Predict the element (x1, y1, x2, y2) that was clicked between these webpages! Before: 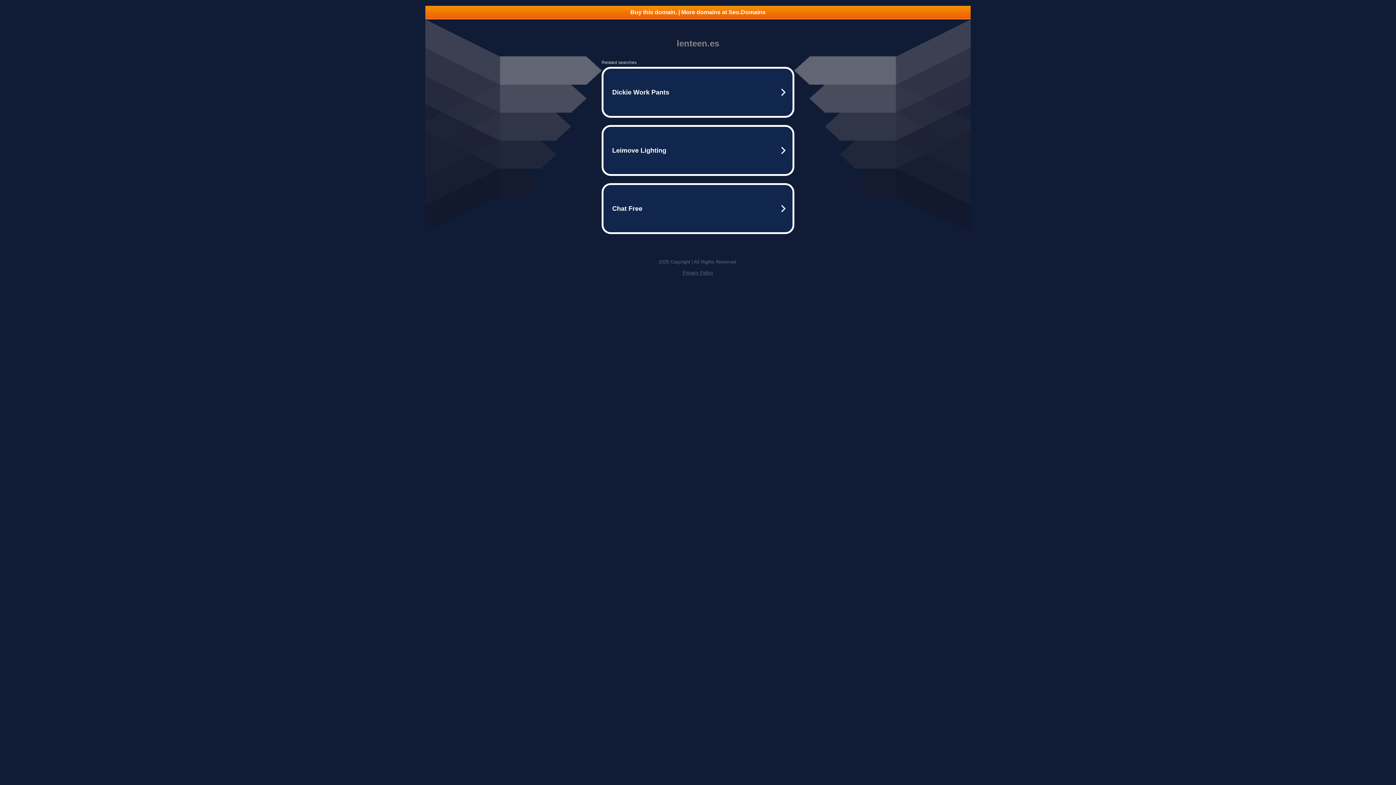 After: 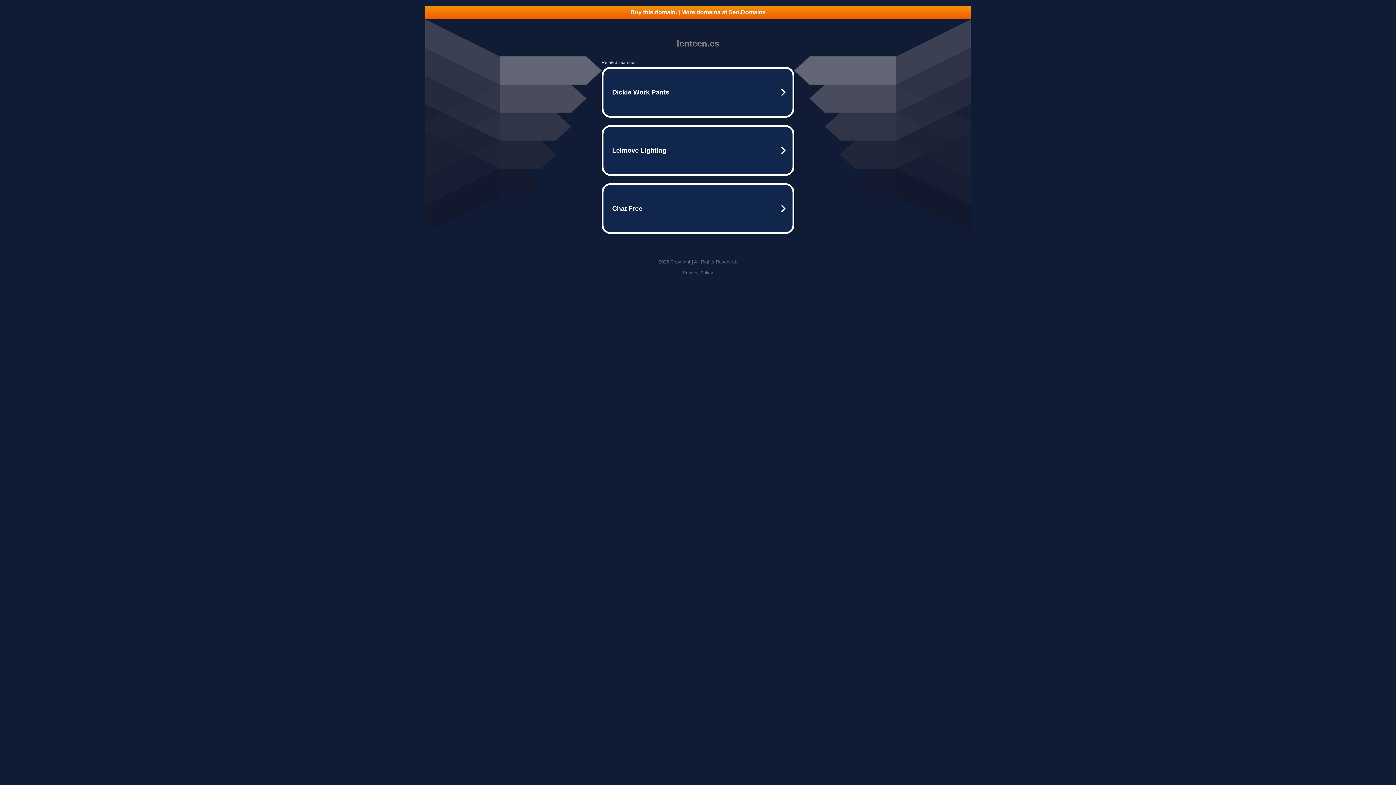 Action: bbox: (682, 270, 713, 275) label: Privacy Policy